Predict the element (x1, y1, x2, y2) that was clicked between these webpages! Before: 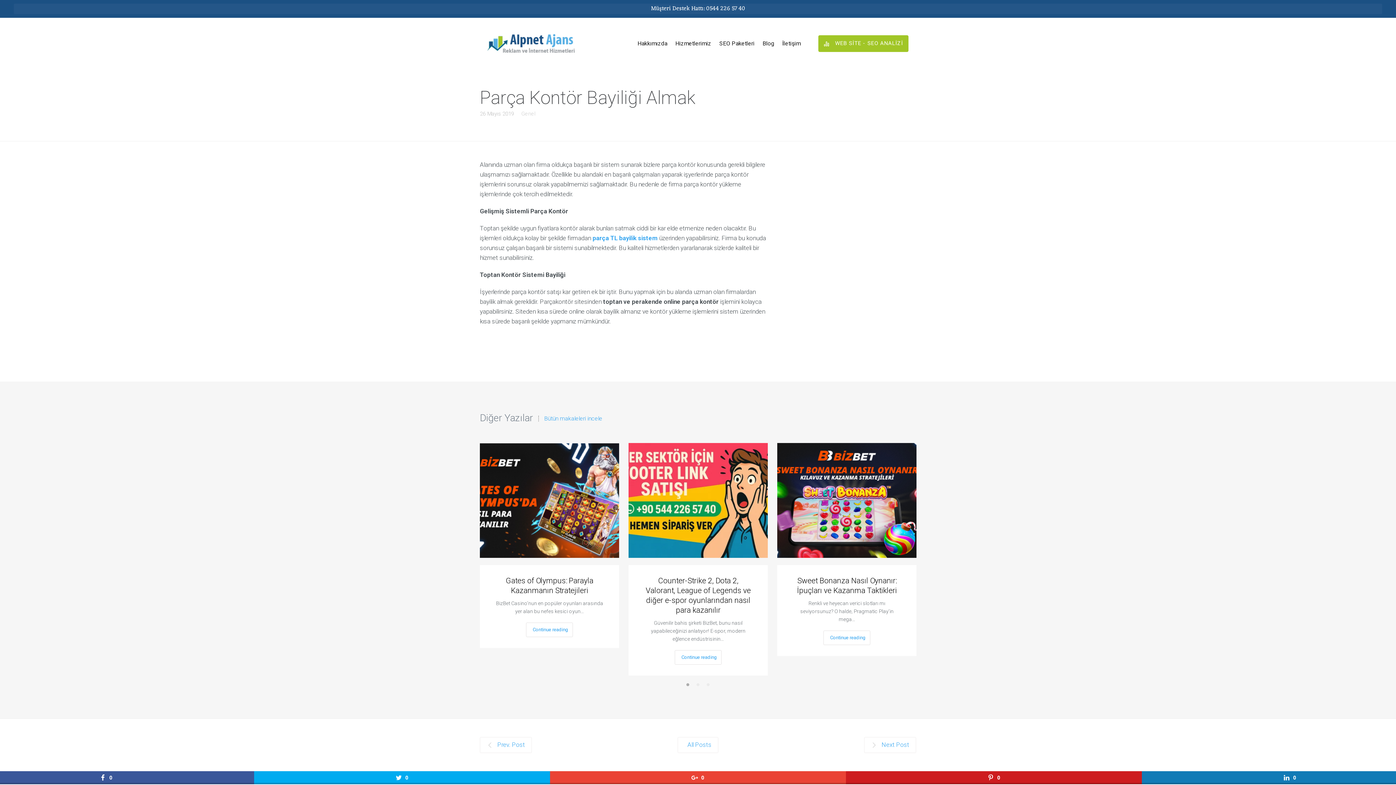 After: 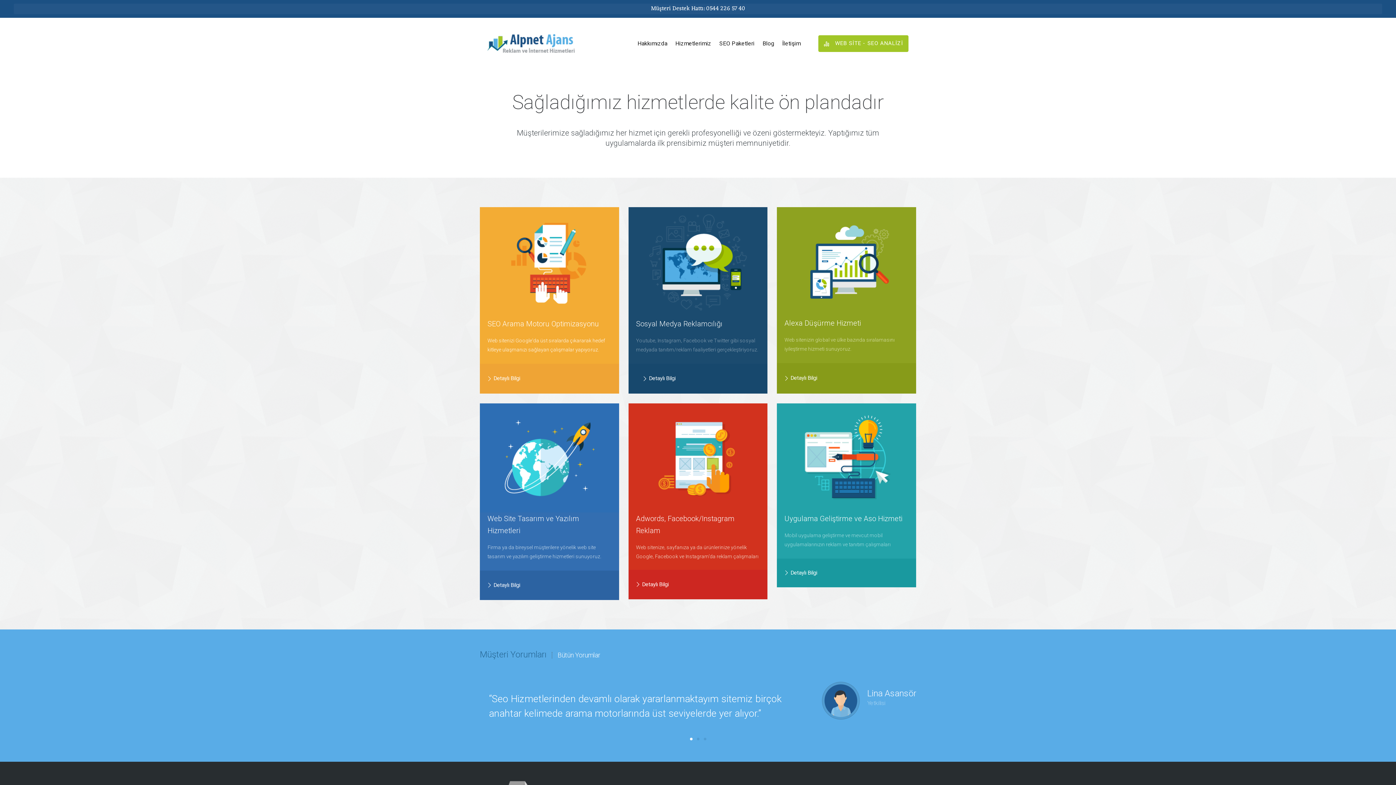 Action: bbox: (671, 35, 715, 51) label: Hizmetlerimiz